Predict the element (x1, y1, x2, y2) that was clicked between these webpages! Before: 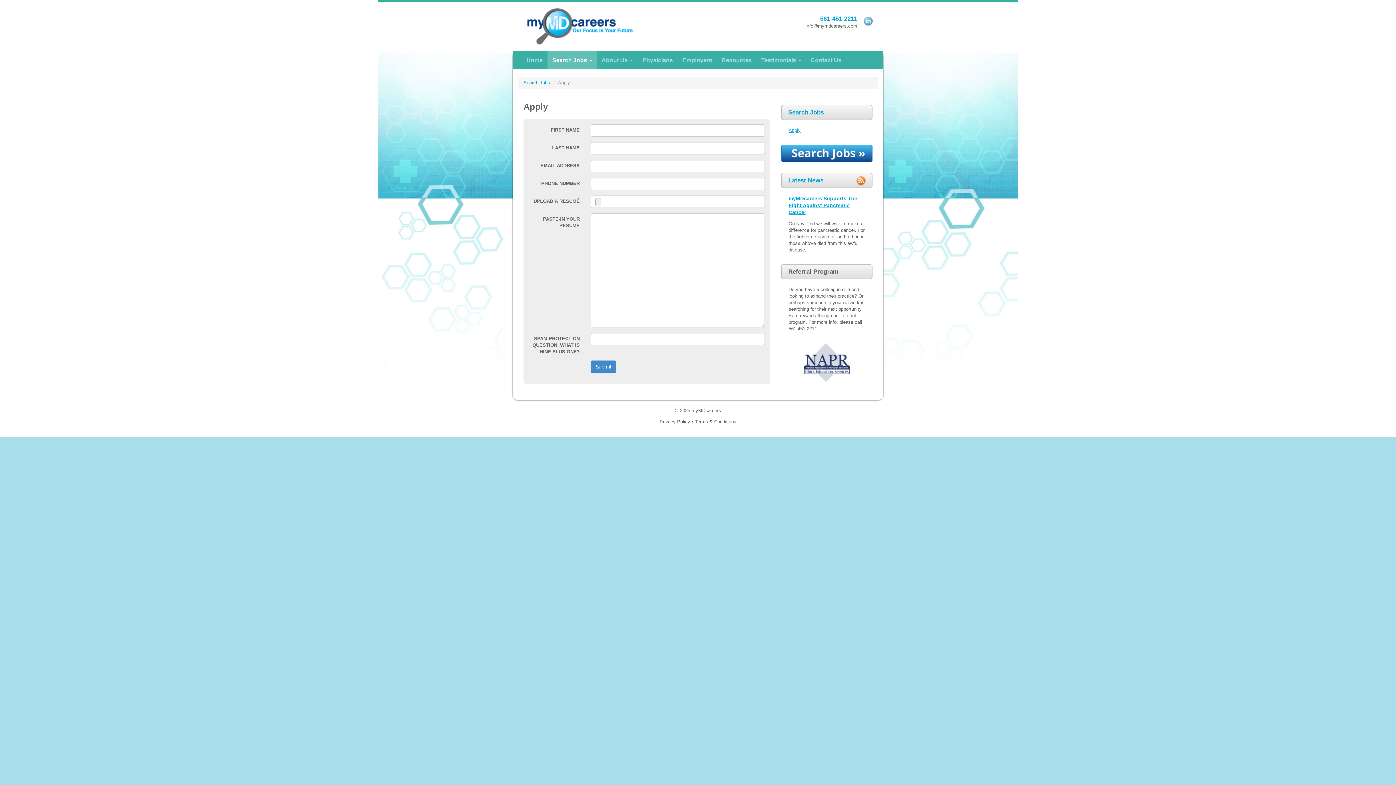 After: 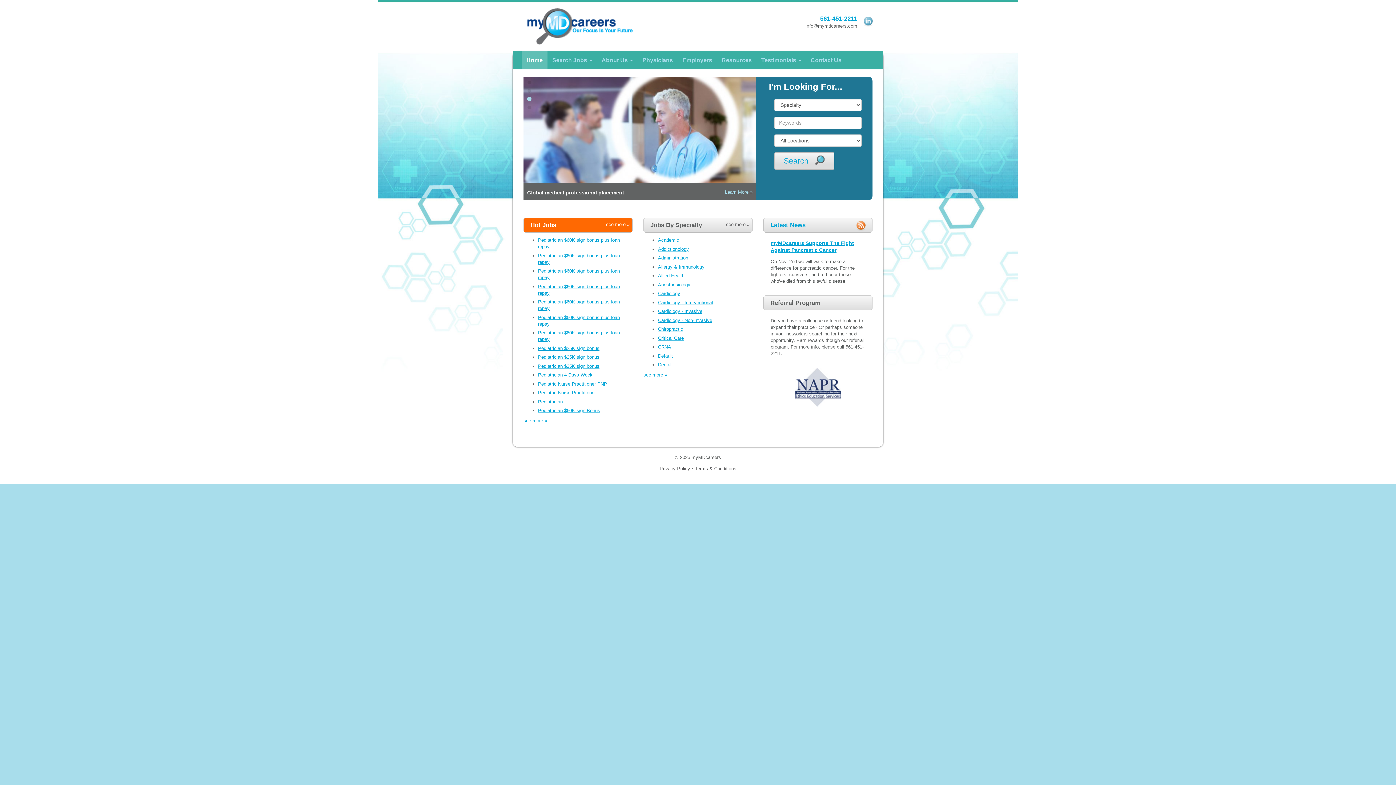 Action: bbox: (518, 0, 642, 50)